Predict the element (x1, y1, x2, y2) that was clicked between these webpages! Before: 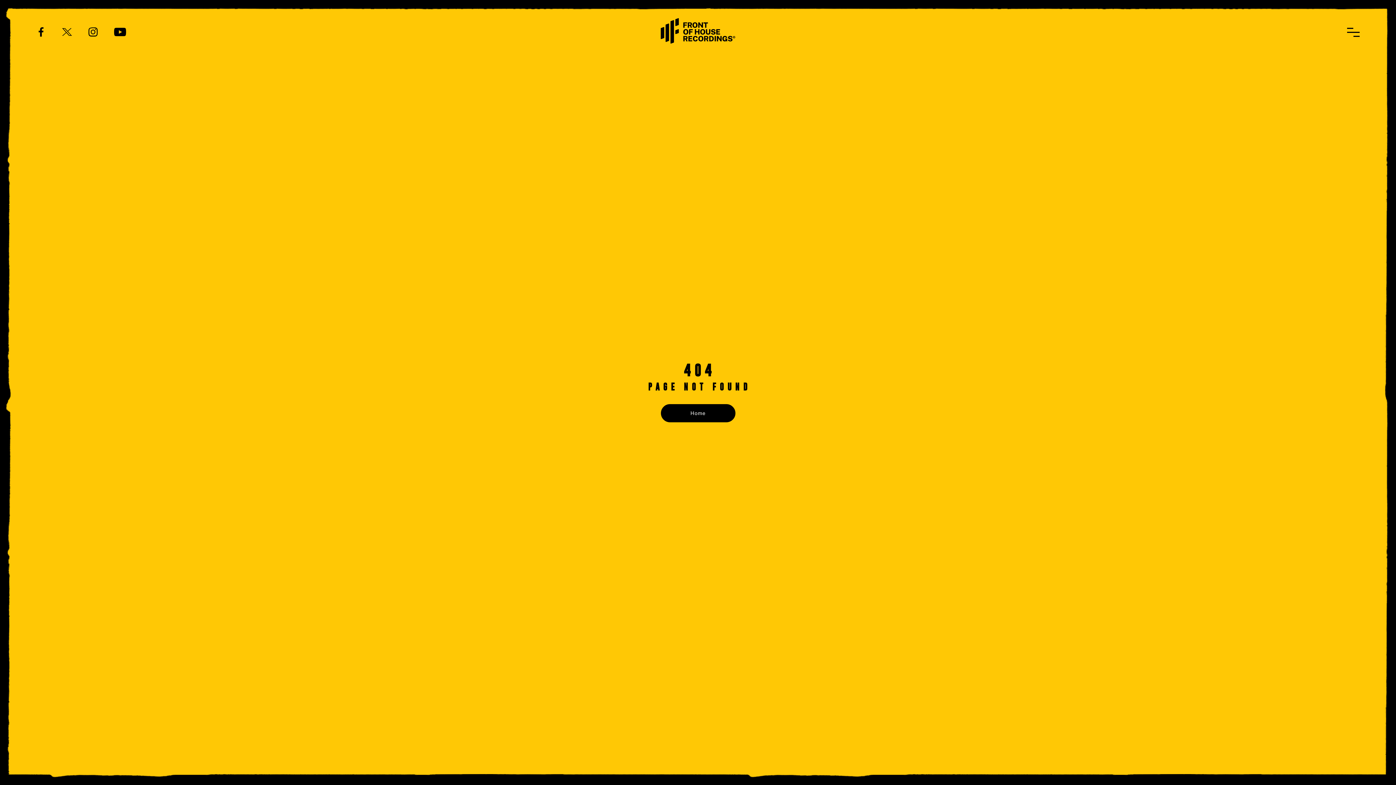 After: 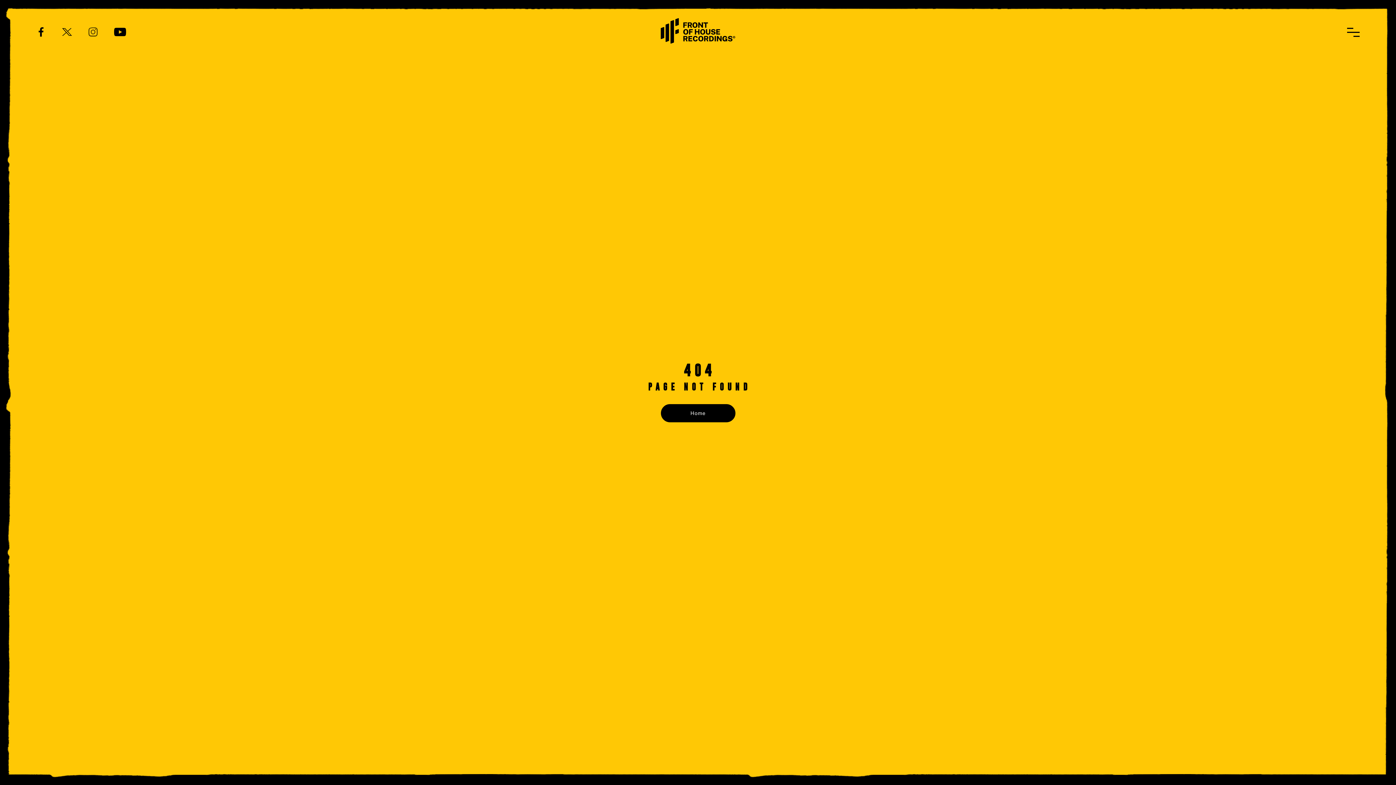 Action: bbox: (88, 28, 97, 34)